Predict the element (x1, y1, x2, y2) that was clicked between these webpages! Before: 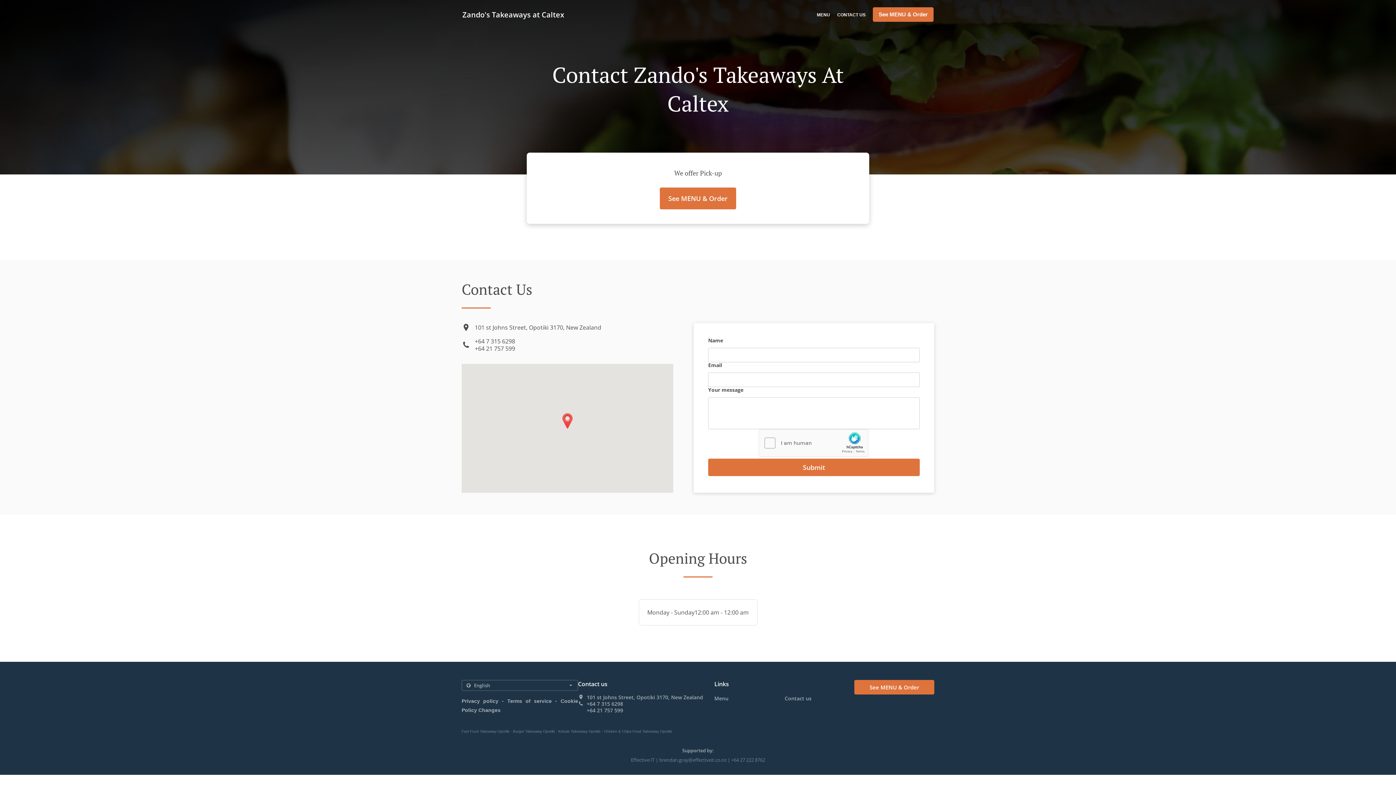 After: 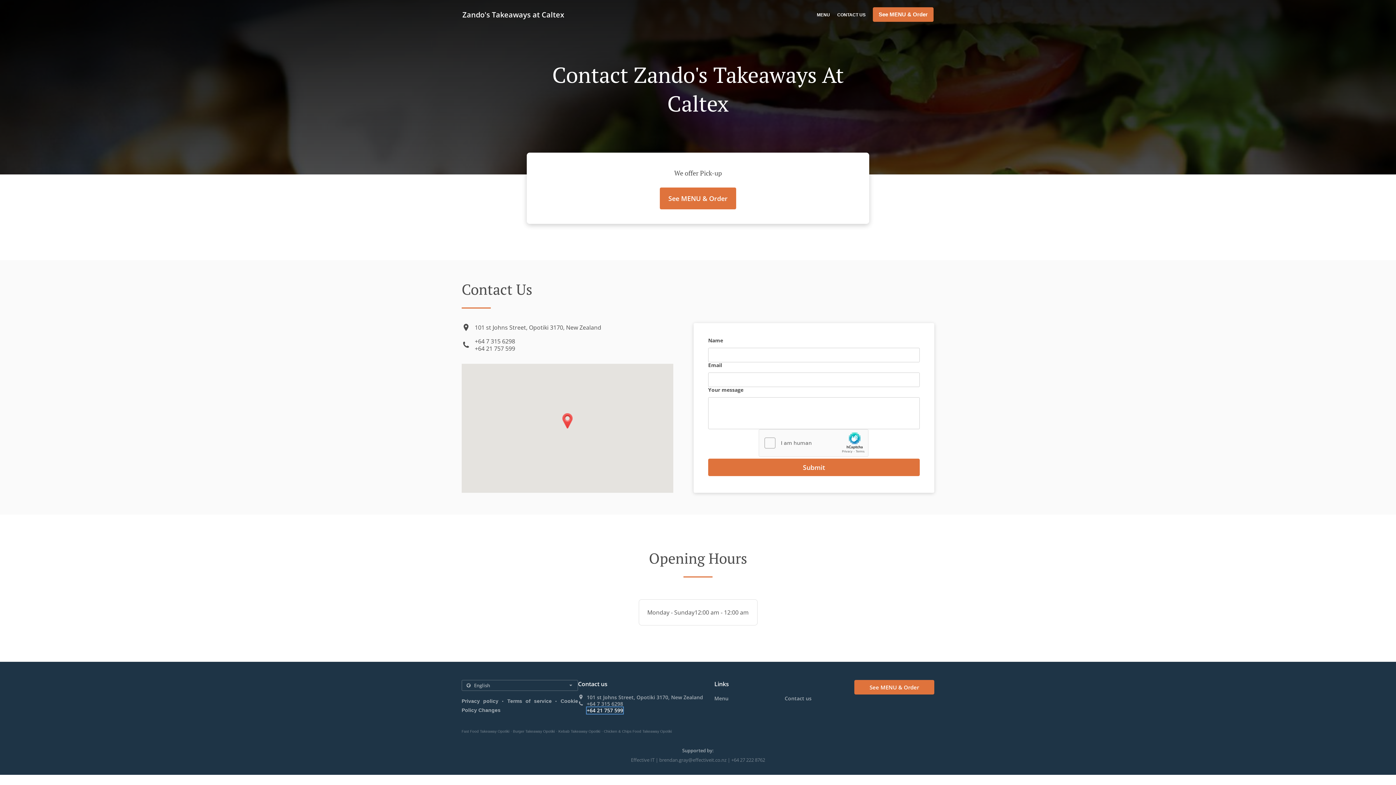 Action: bbox: (586, 707, 623, 714) label: +64 21 757 599